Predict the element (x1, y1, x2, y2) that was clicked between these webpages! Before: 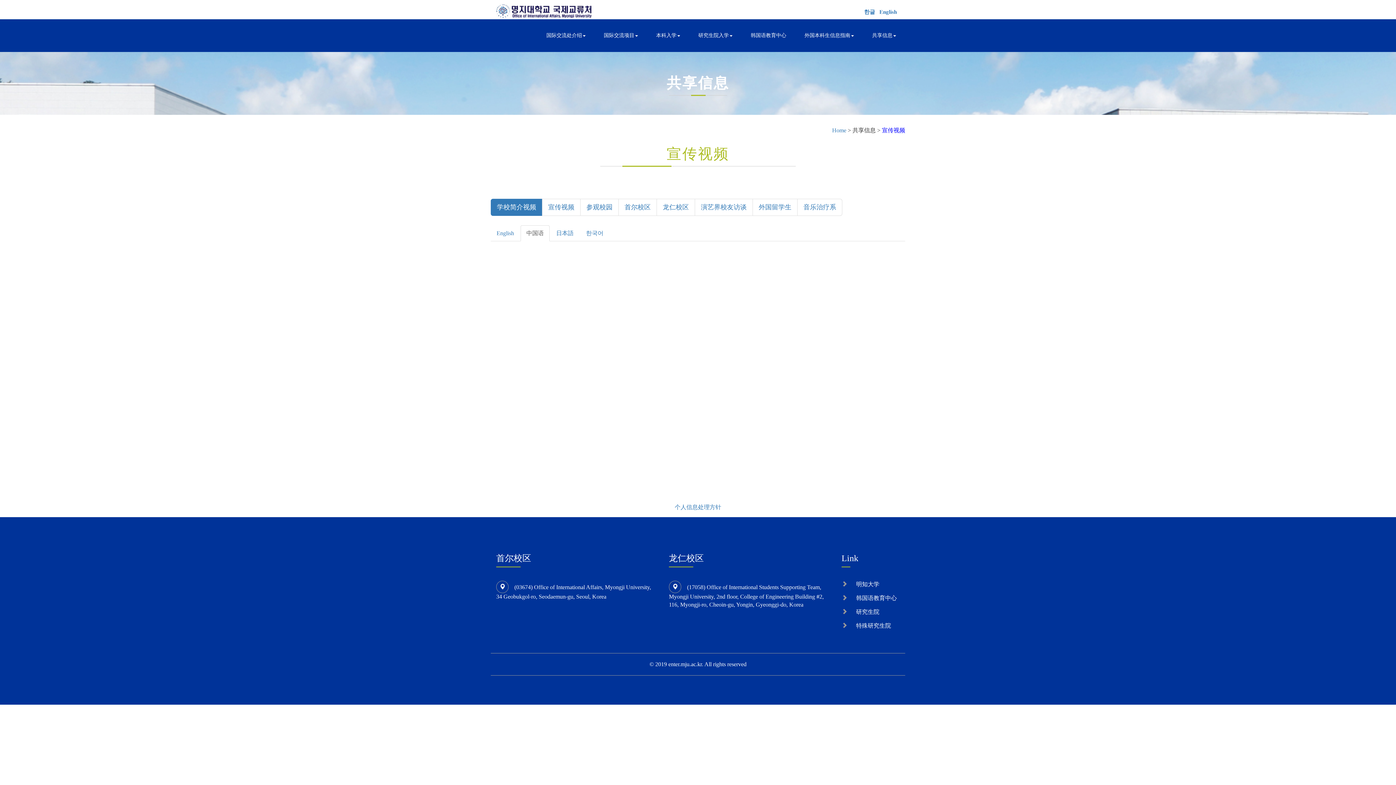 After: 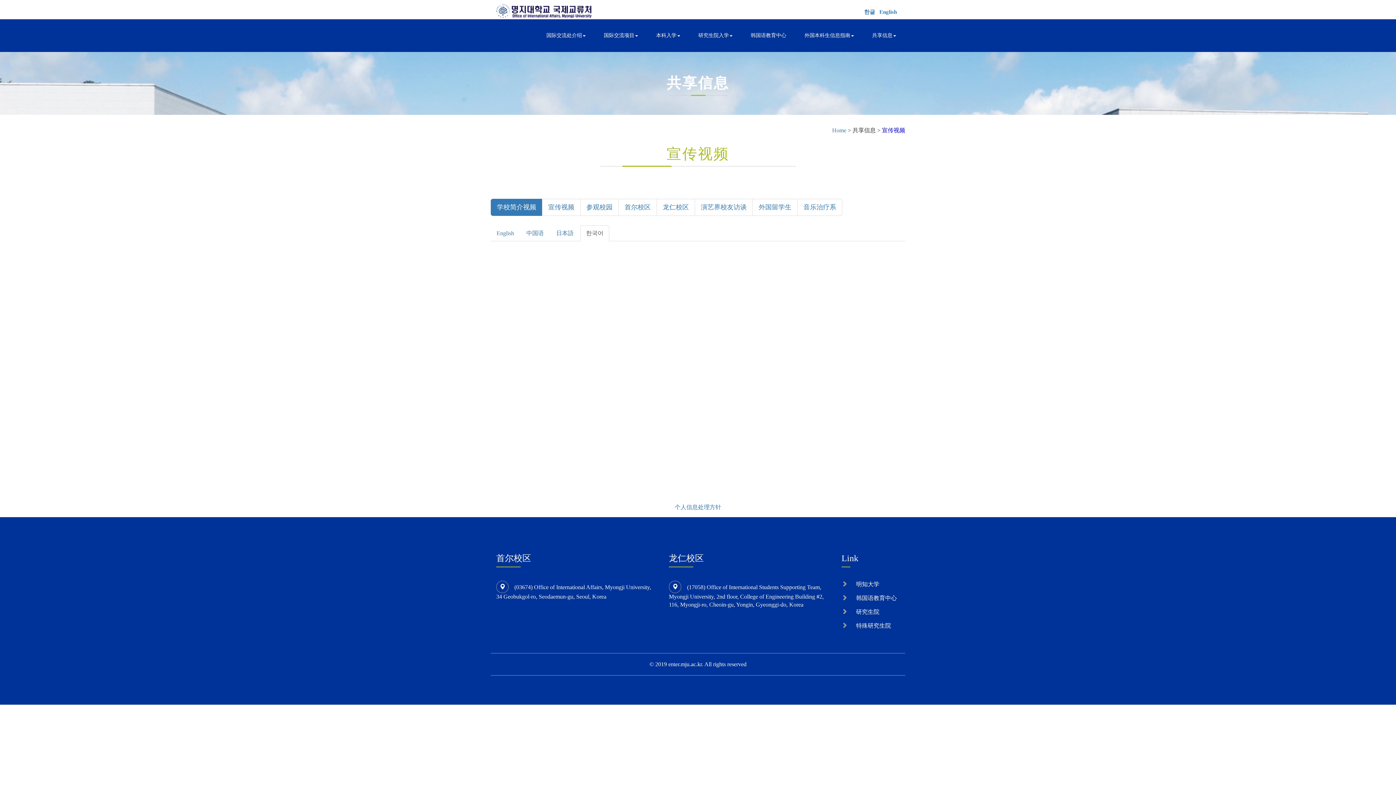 Action: label: 한국어 bbox: (580, 225, 609, 241)